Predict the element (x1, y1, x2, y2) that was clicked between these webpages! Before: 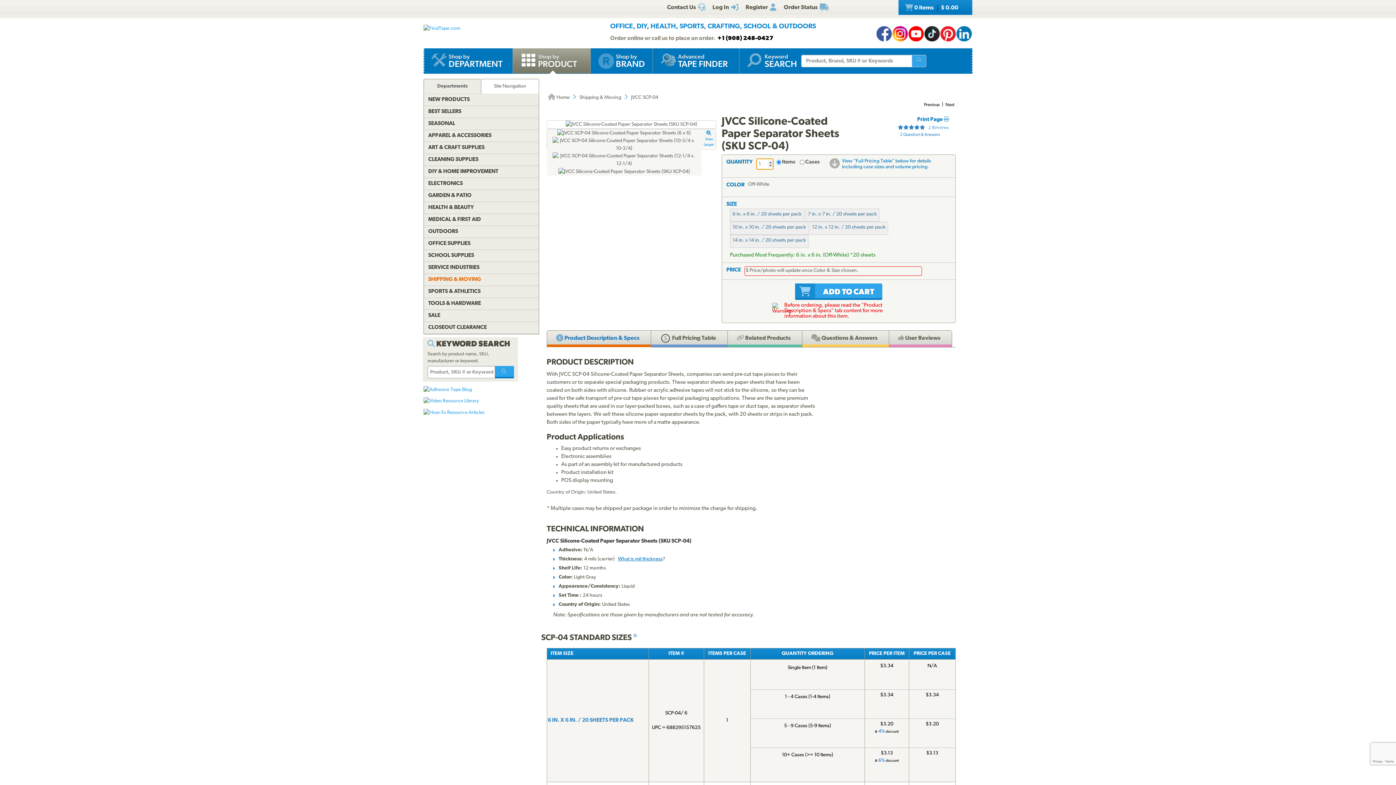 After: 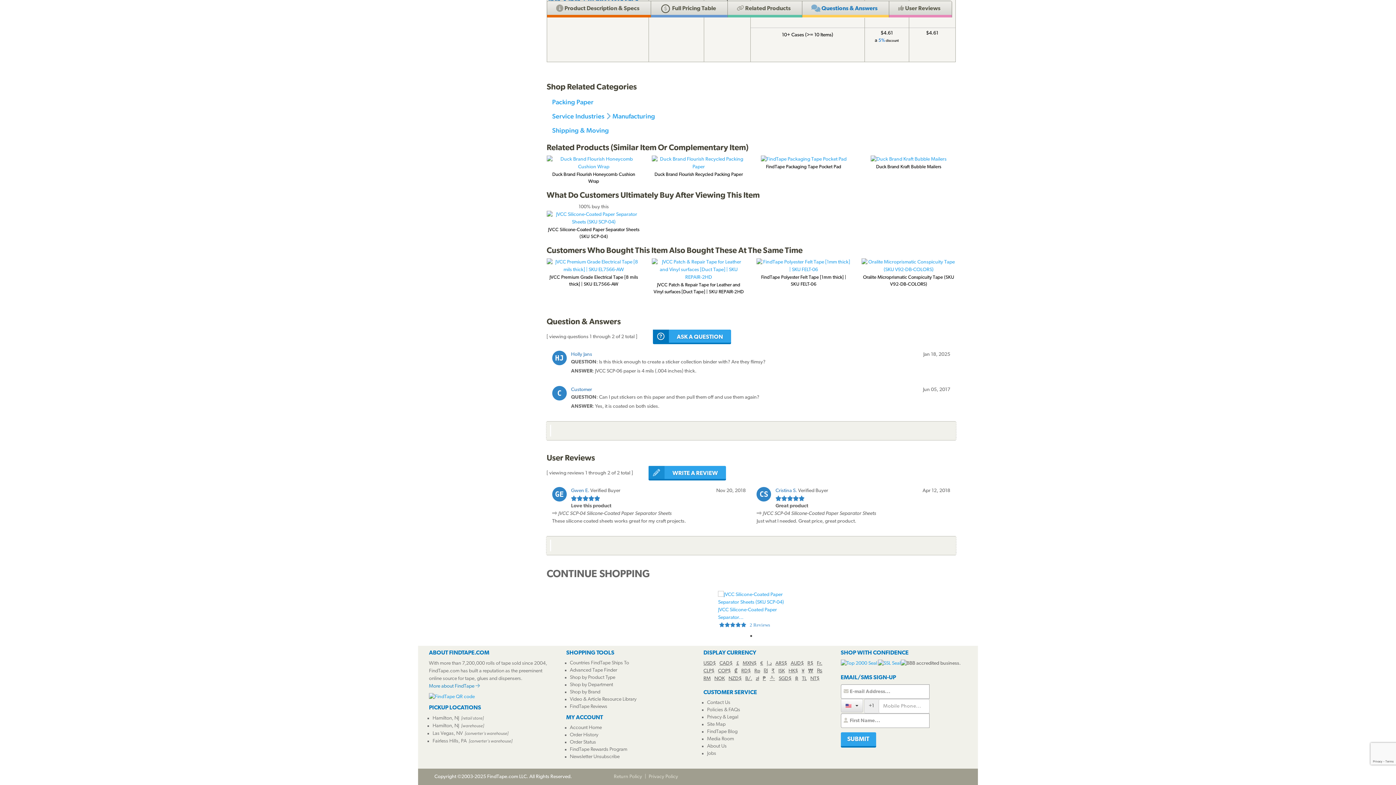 Action: bbox: (802, 330, 889, 347) label:  Questions & Answers